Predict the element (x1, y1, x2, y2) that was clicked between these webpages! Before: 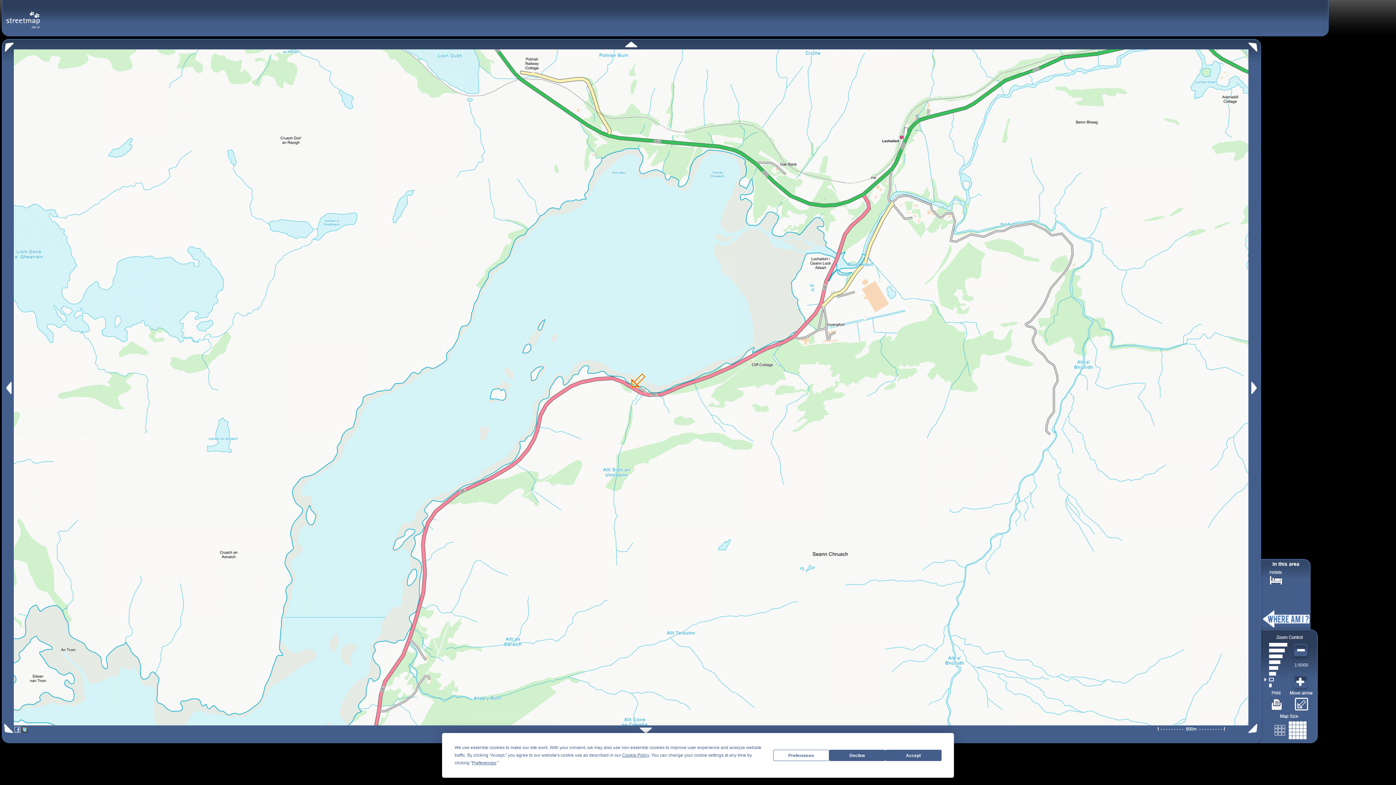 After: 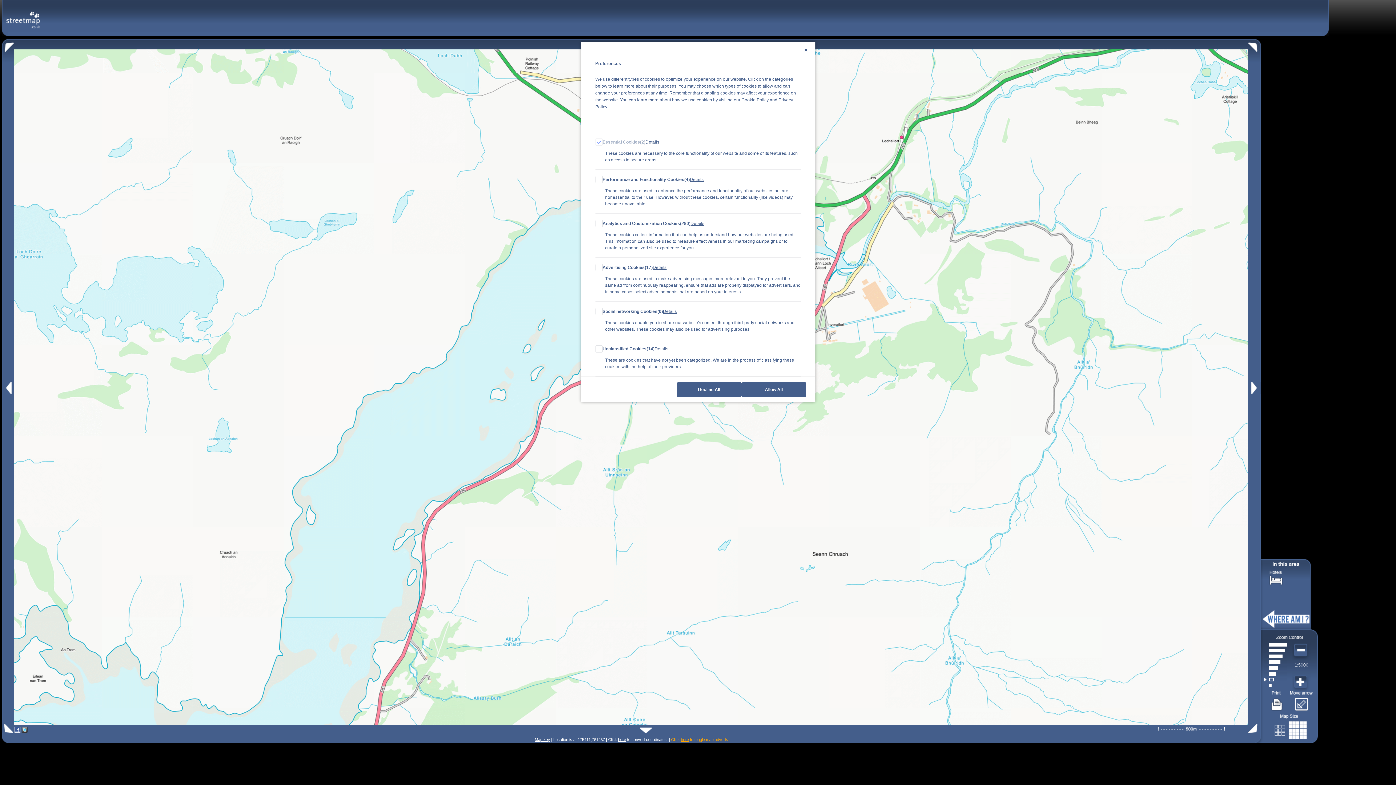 Action: label: Preferences bbox: (773, 750, 829, 761)